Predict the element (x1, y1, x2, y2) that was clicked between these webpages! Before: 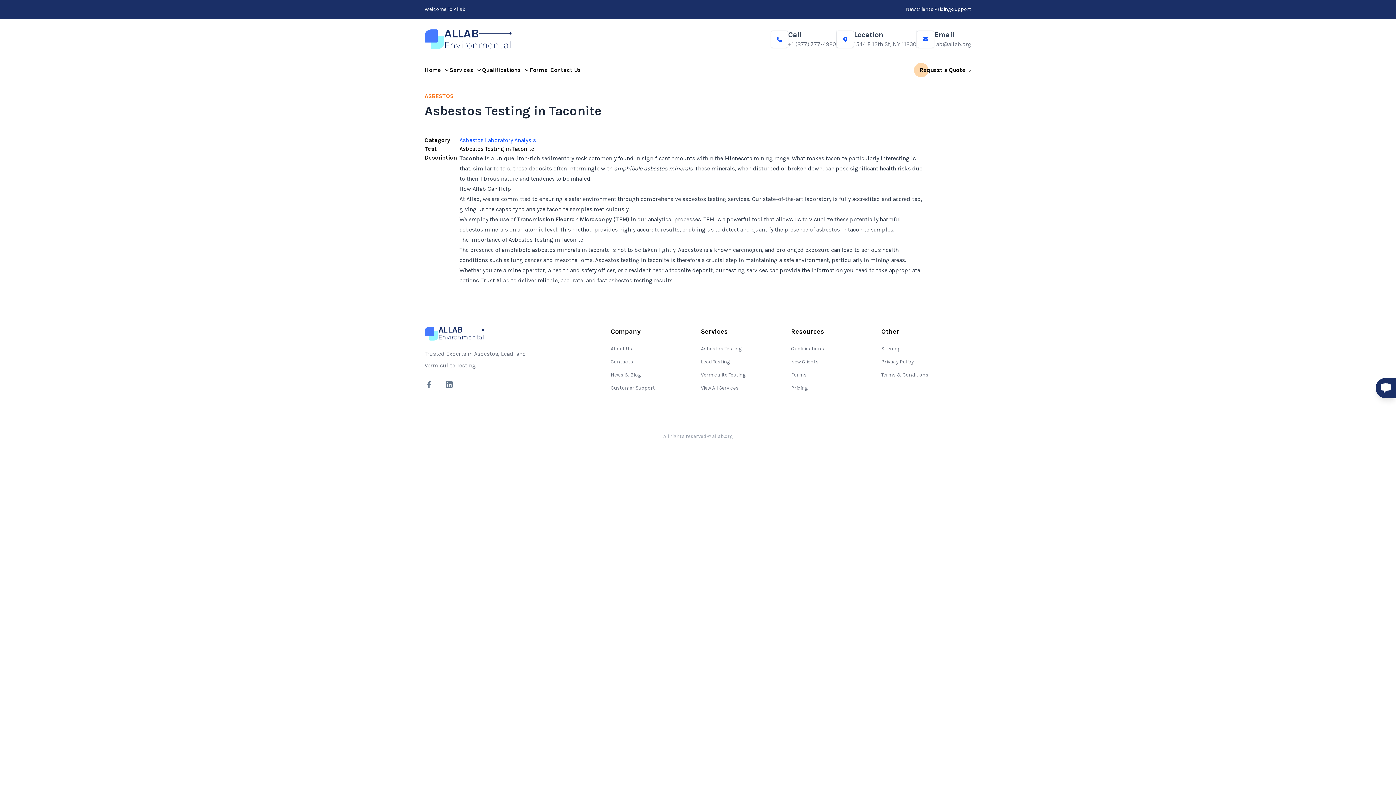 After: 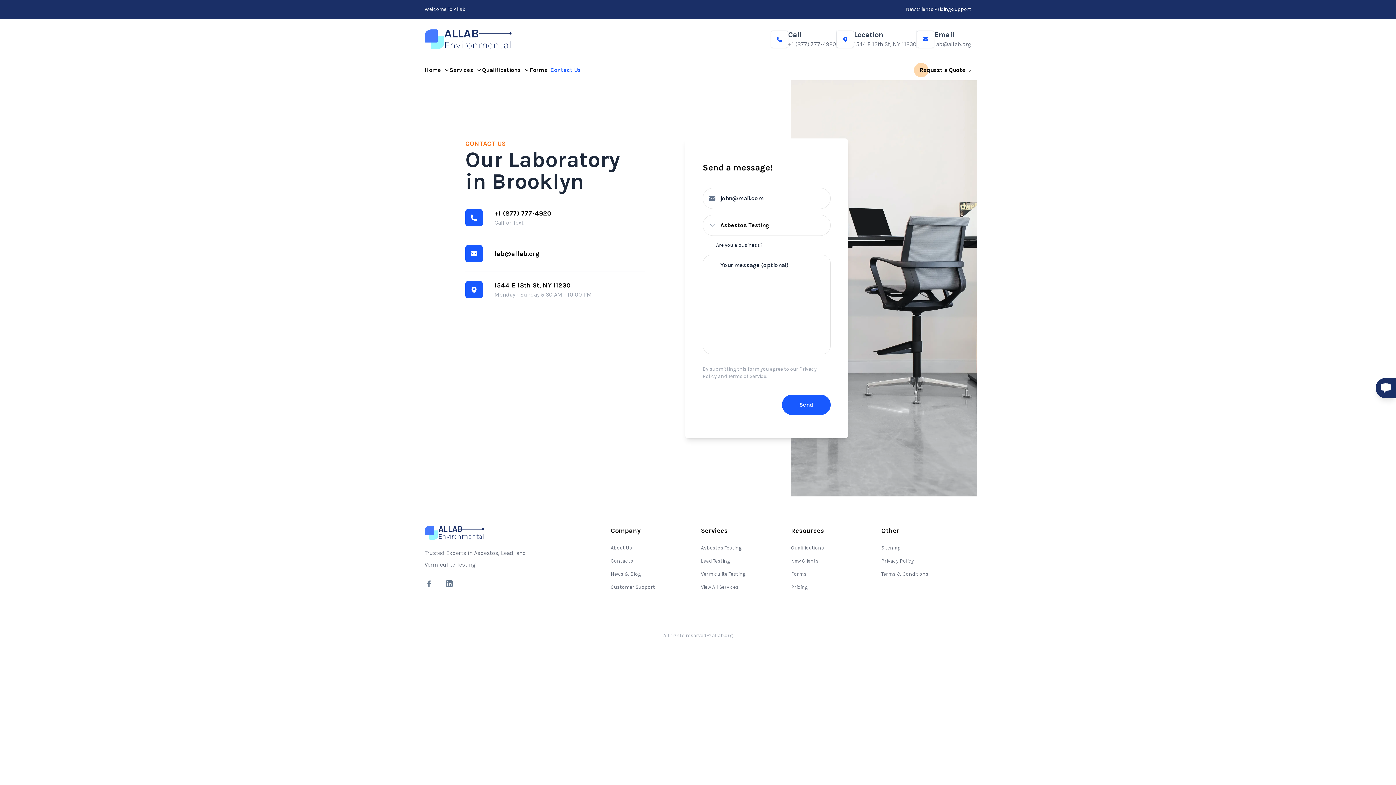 Action: bbox: (550, 65, 584, 74) label: Contact Us